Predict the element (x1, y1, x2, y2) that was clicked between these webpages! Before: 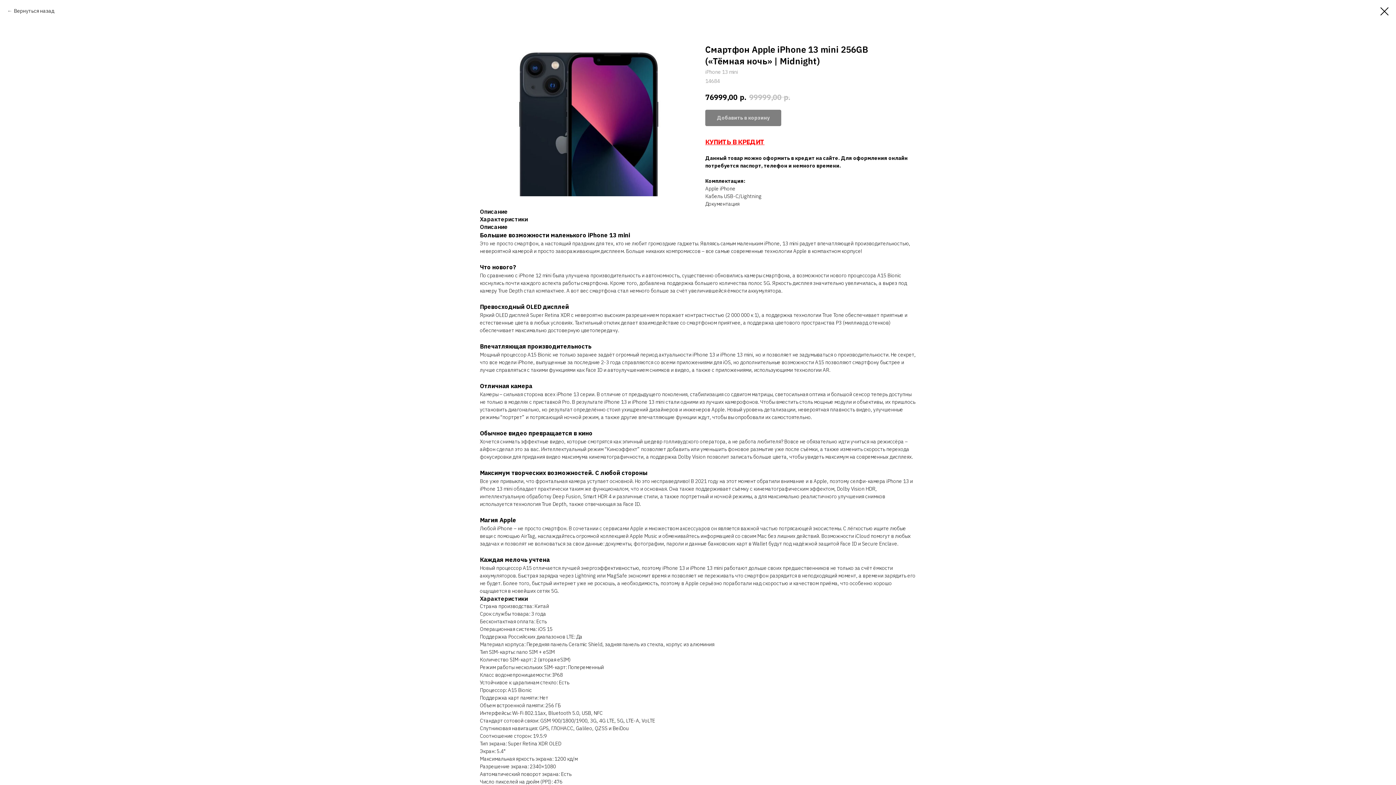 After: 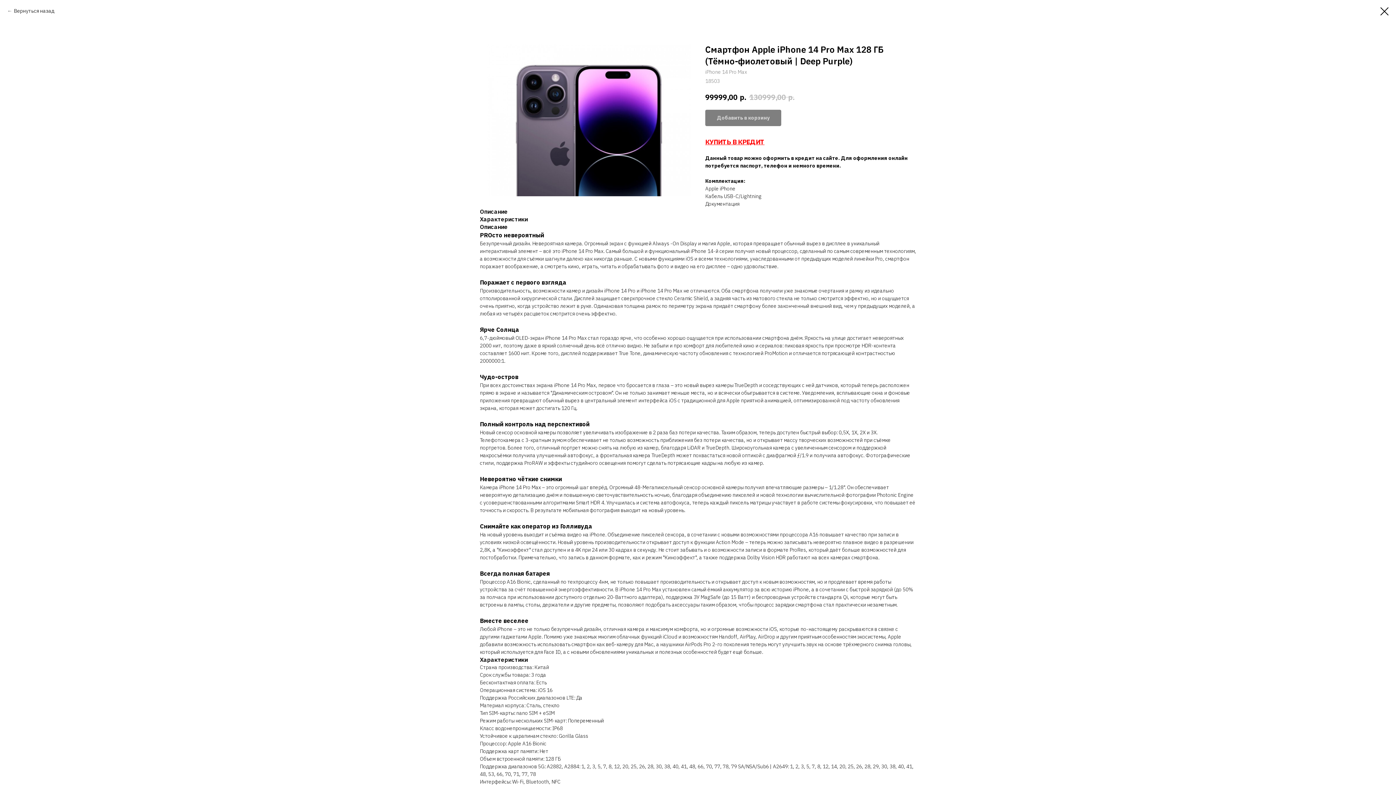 Action: label: КУПИТЬ В КРЕДИТ bbox: (705, 137, 764, 146)